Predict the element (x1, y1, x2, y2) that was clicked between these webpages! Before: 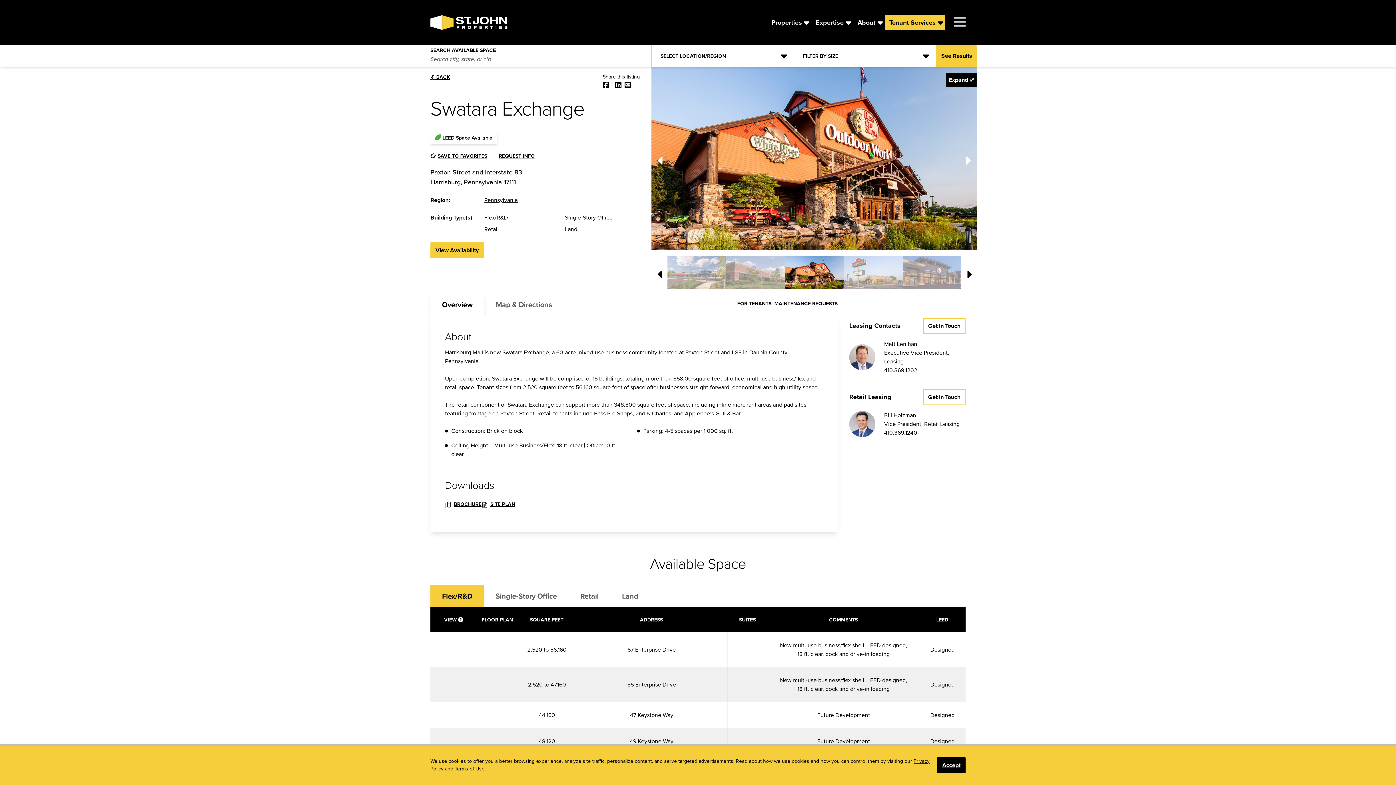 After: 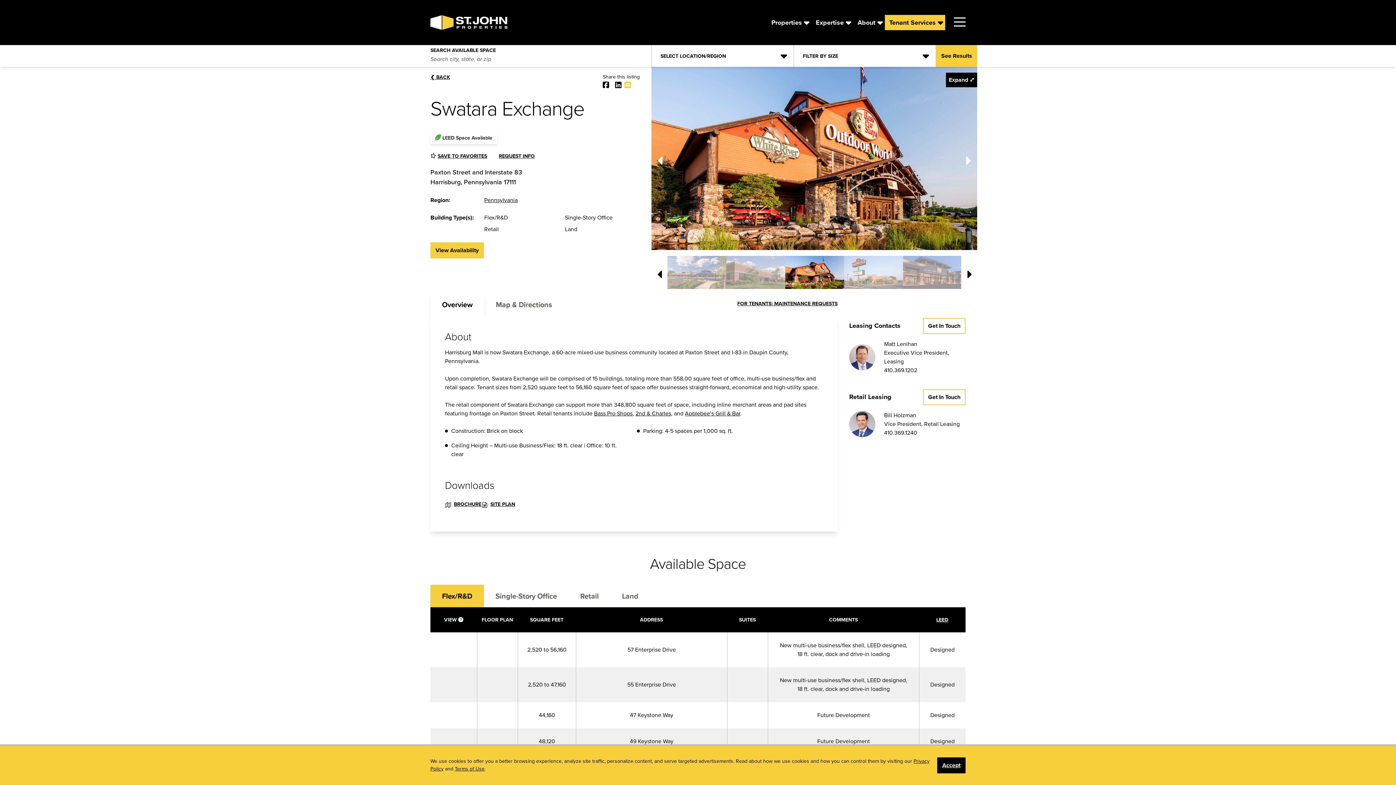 Action: bbox: (624, 81, 631, 88) label: Email